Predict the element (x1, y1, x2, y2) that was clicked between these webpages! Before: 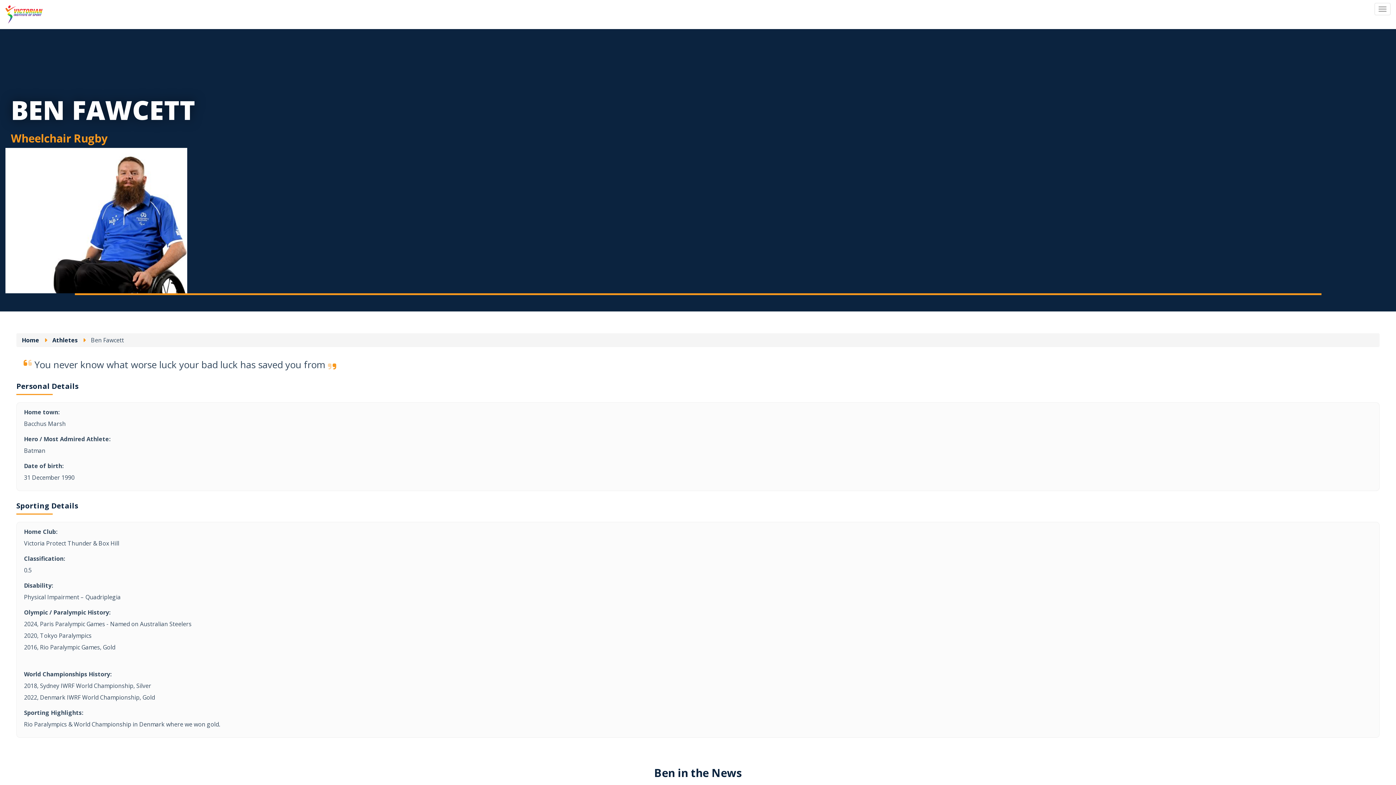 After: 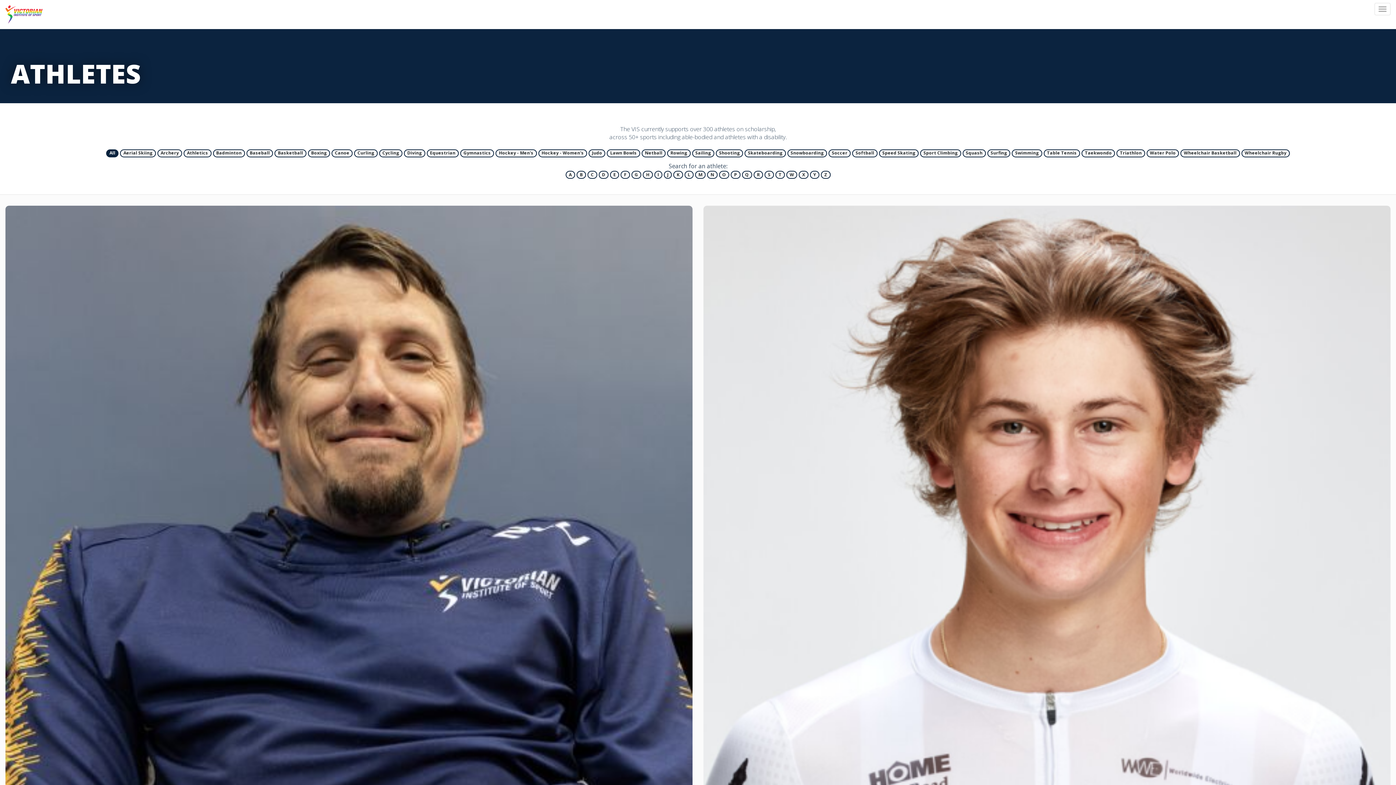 Action: label: Athletes bbox: (52, 336, 77, 344)